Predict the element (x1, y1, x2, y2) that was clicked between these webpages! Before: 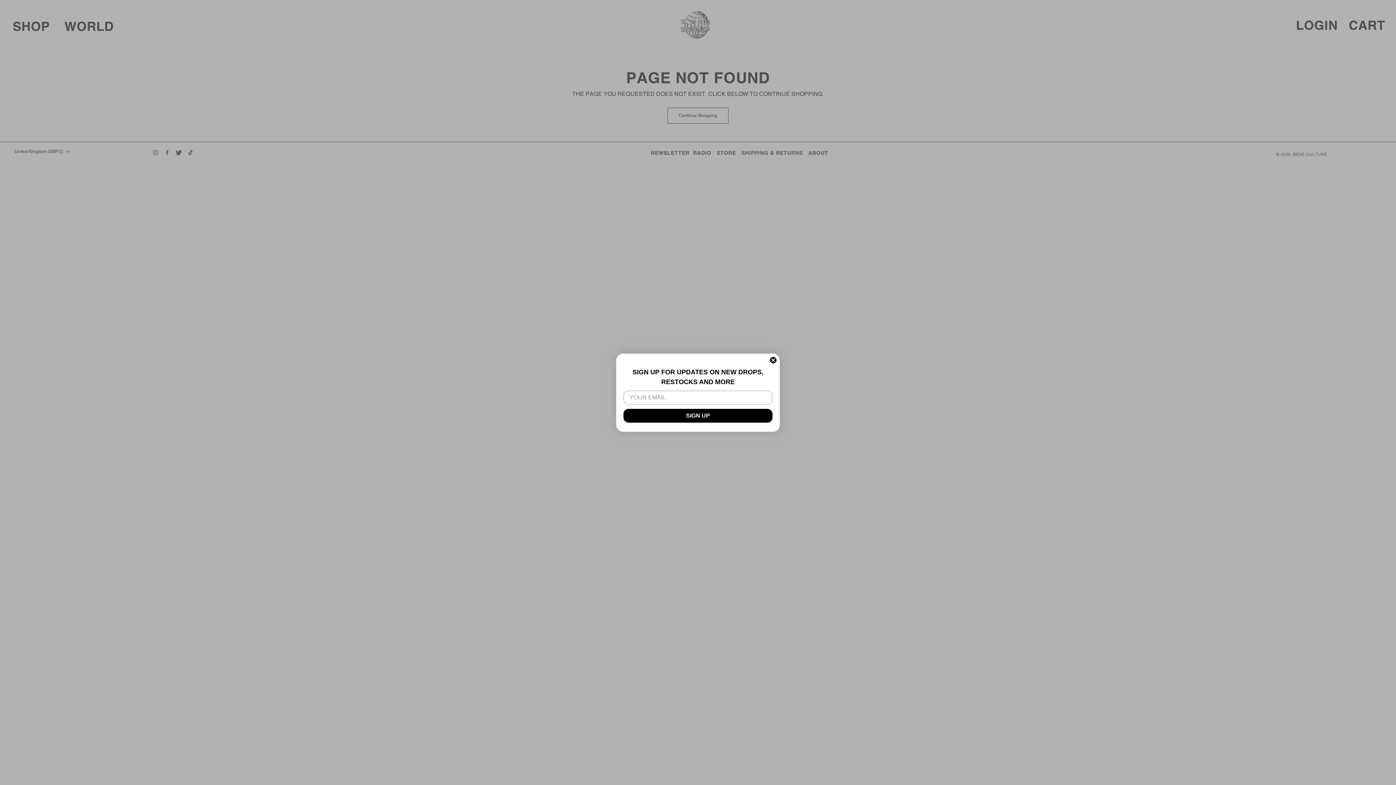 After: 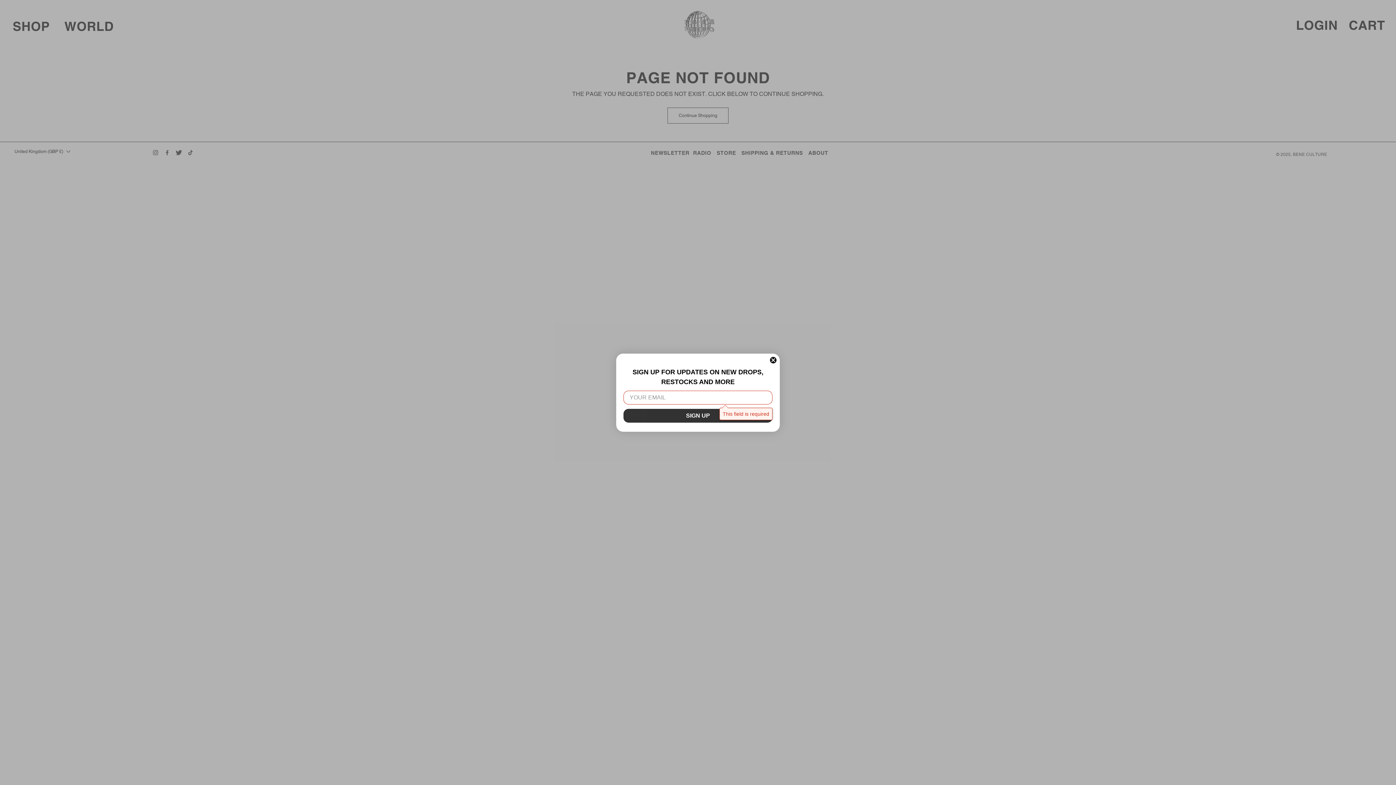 Action: label: SIGN UP bbox: (623, 408, 772, 422)